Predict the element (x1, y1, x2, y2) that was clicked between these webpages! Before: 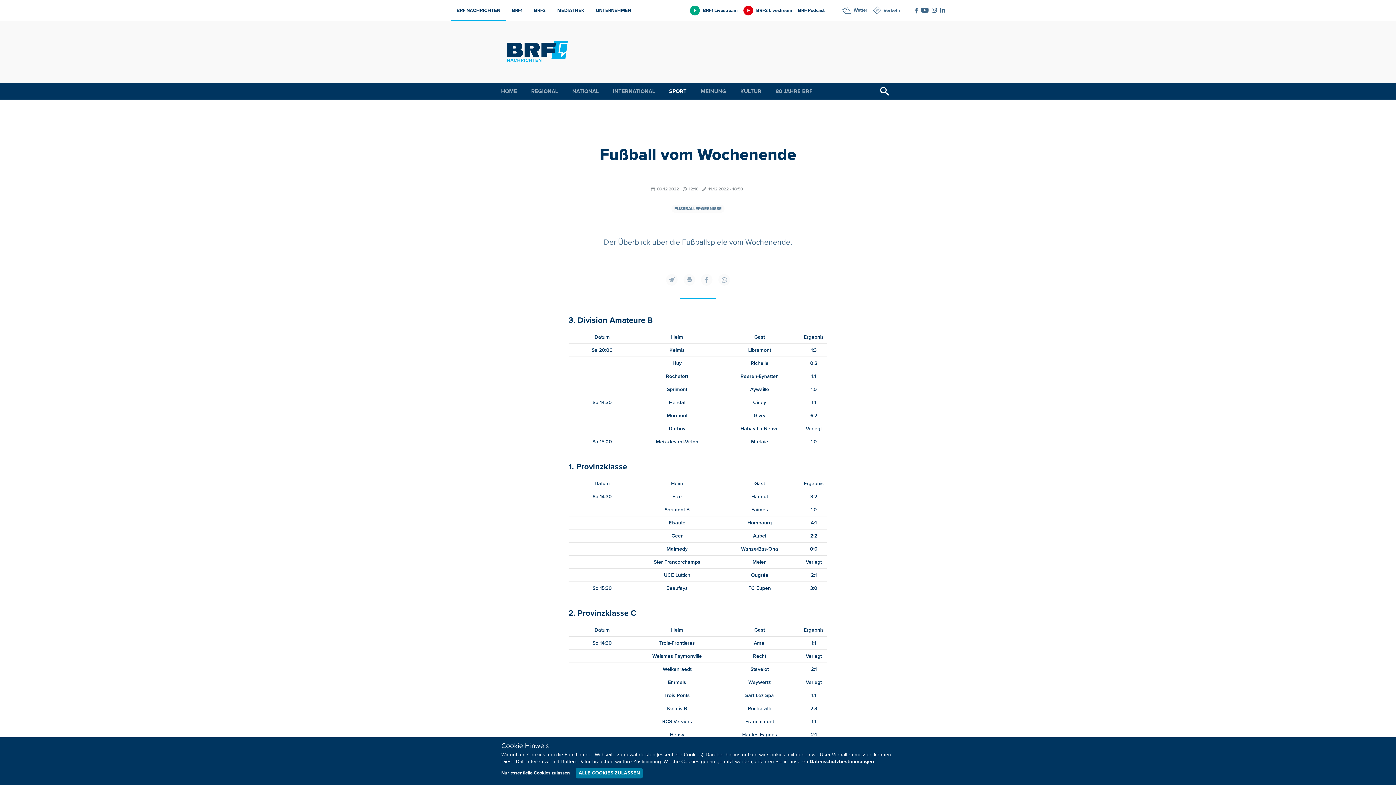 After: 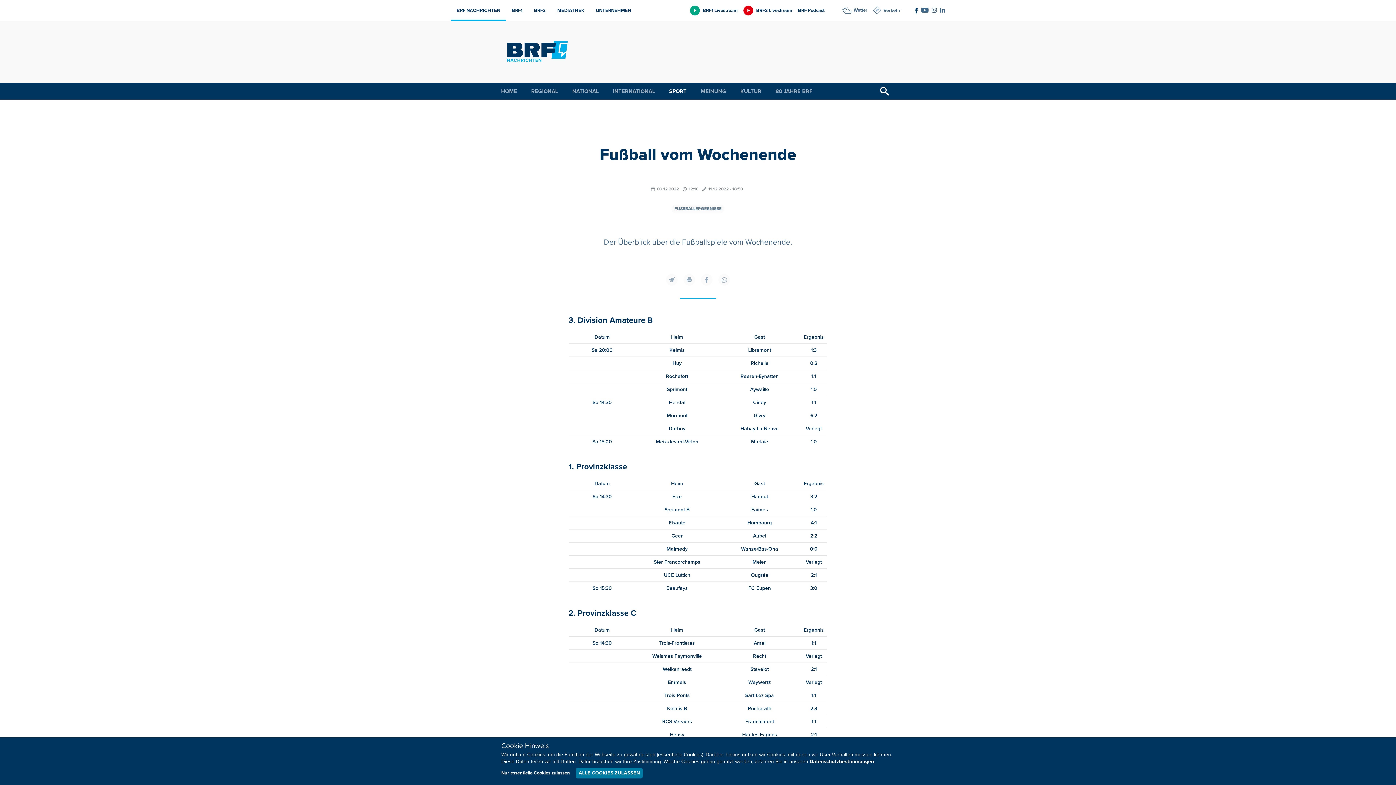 Action: label: Social Icon bbox: (915, 7, 918, 13)